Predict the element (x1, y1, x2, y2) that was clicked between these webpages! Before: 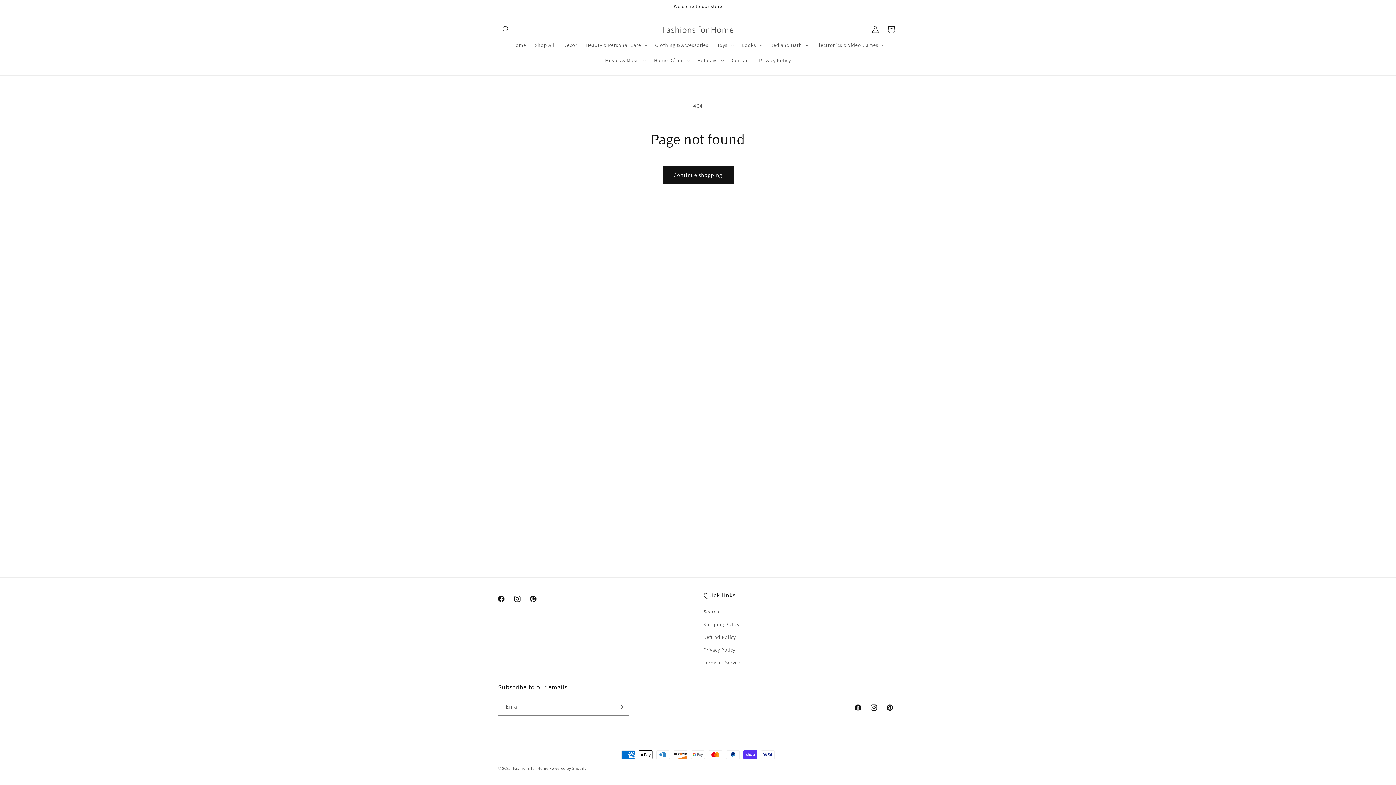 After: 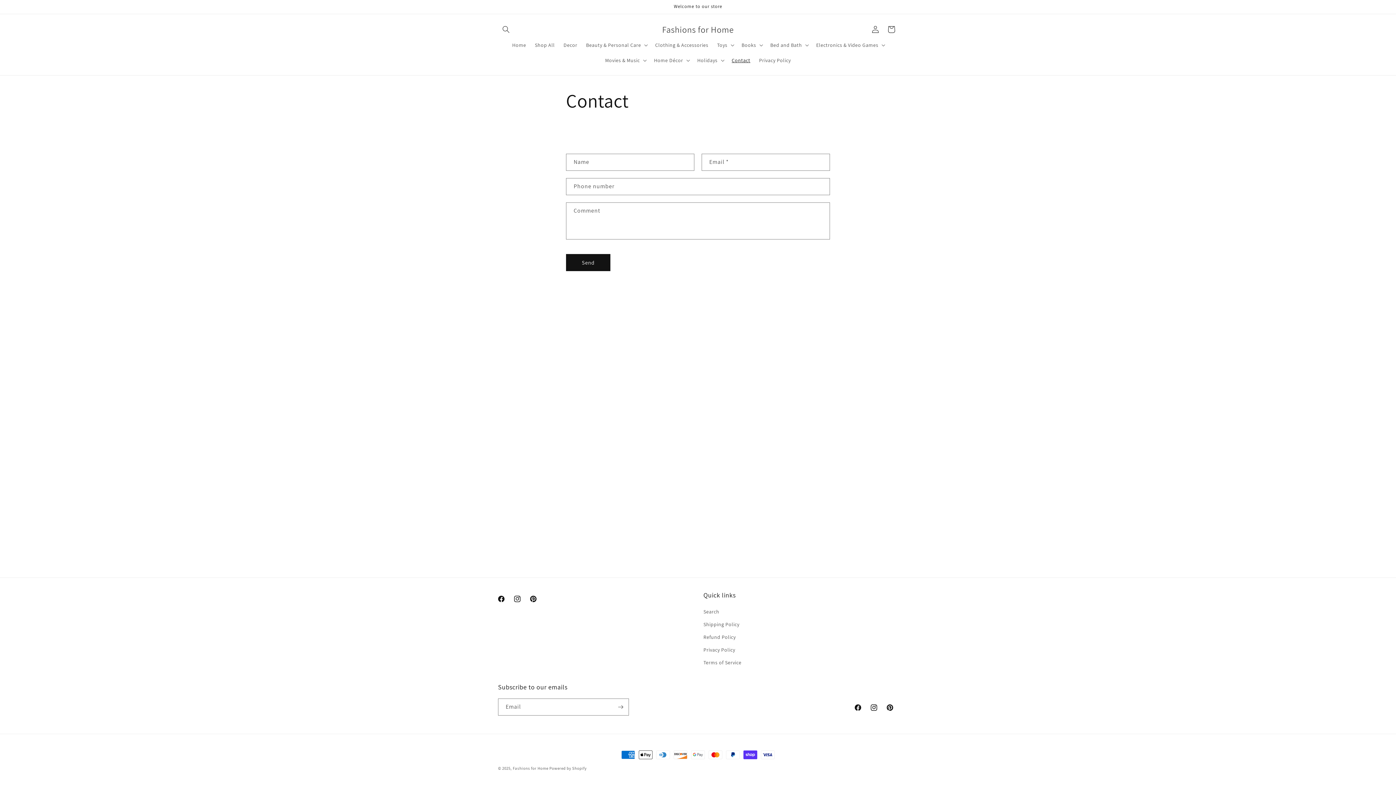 Action: label: Contact bbox: (727, 52, 754, 68)